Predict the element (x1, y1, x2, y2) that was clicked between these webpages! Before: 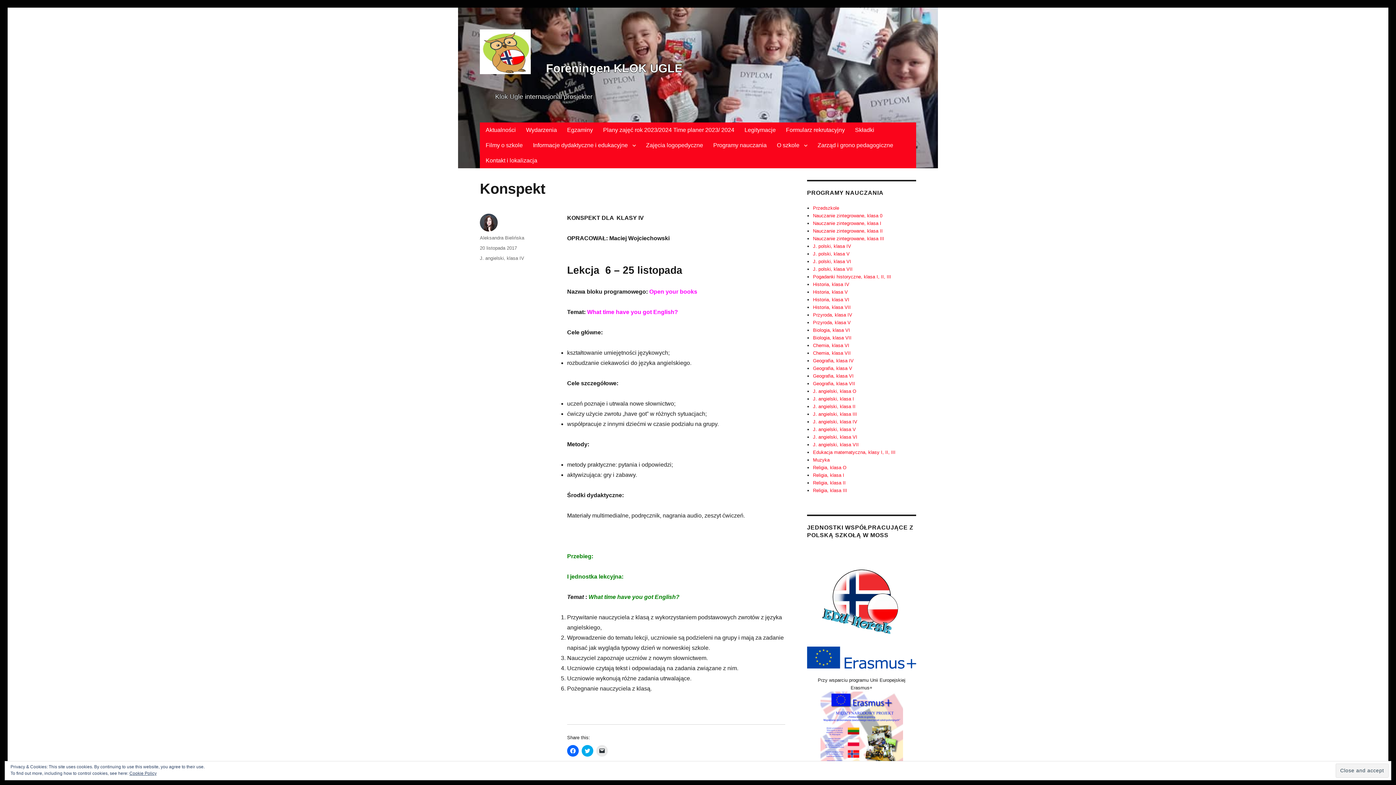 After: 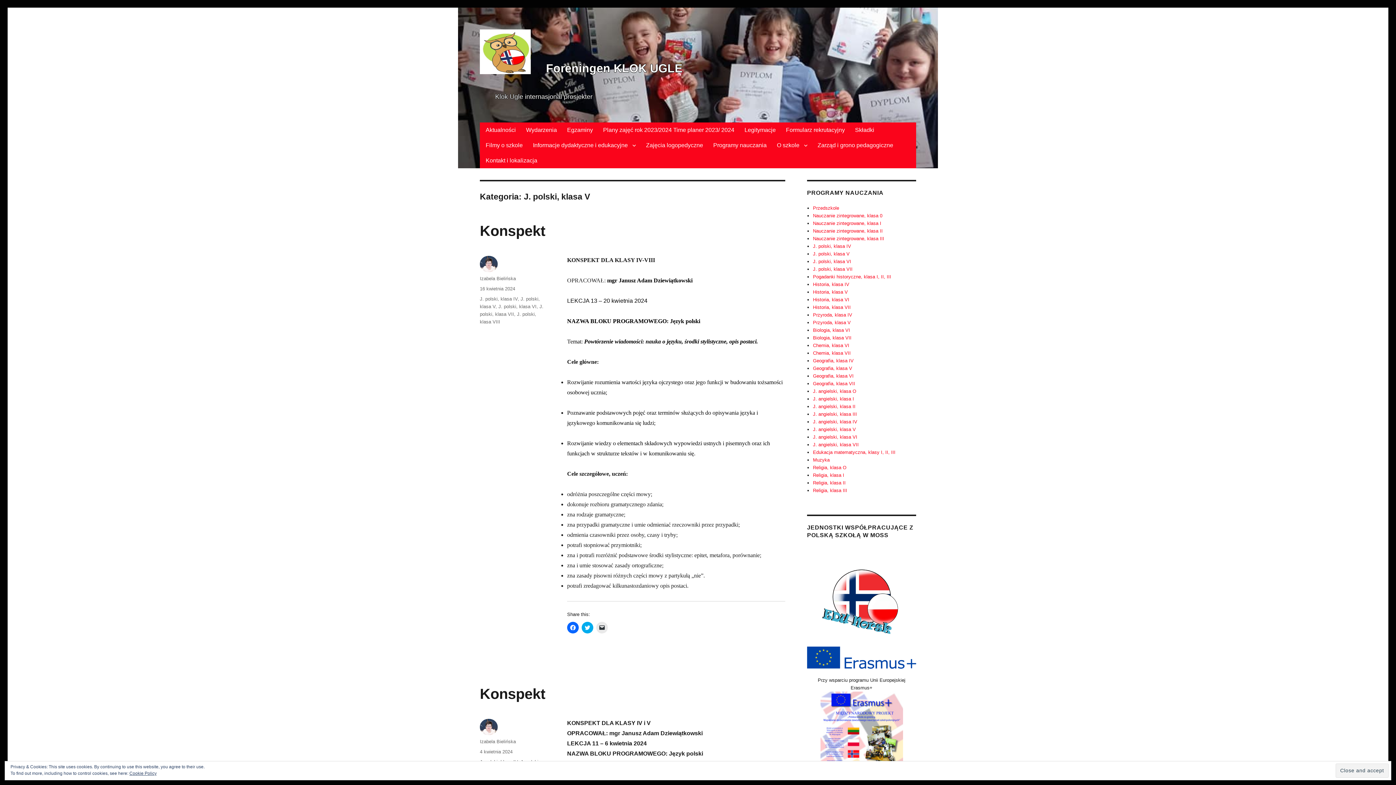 Action: bbox: (813, 251, 849, 256) label: J. polski, klasa V